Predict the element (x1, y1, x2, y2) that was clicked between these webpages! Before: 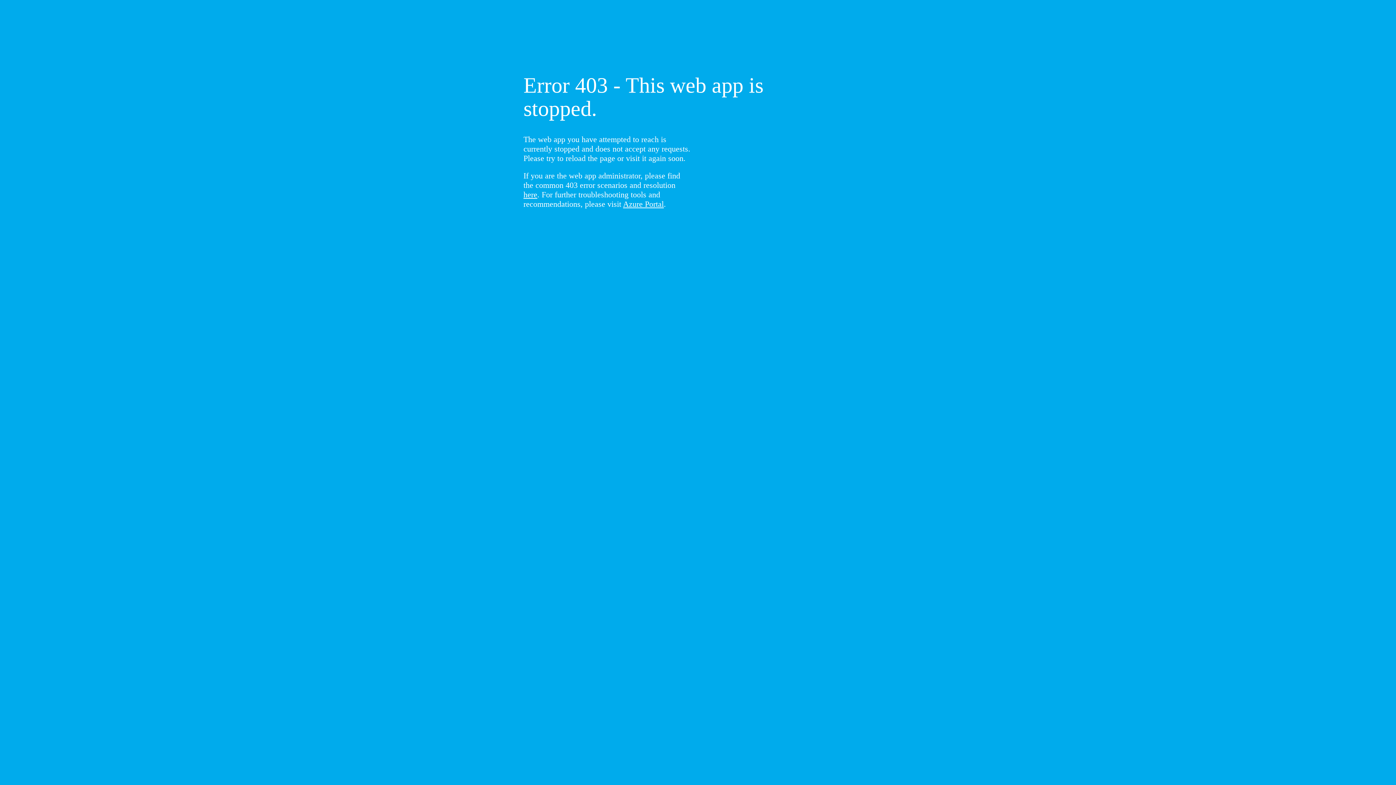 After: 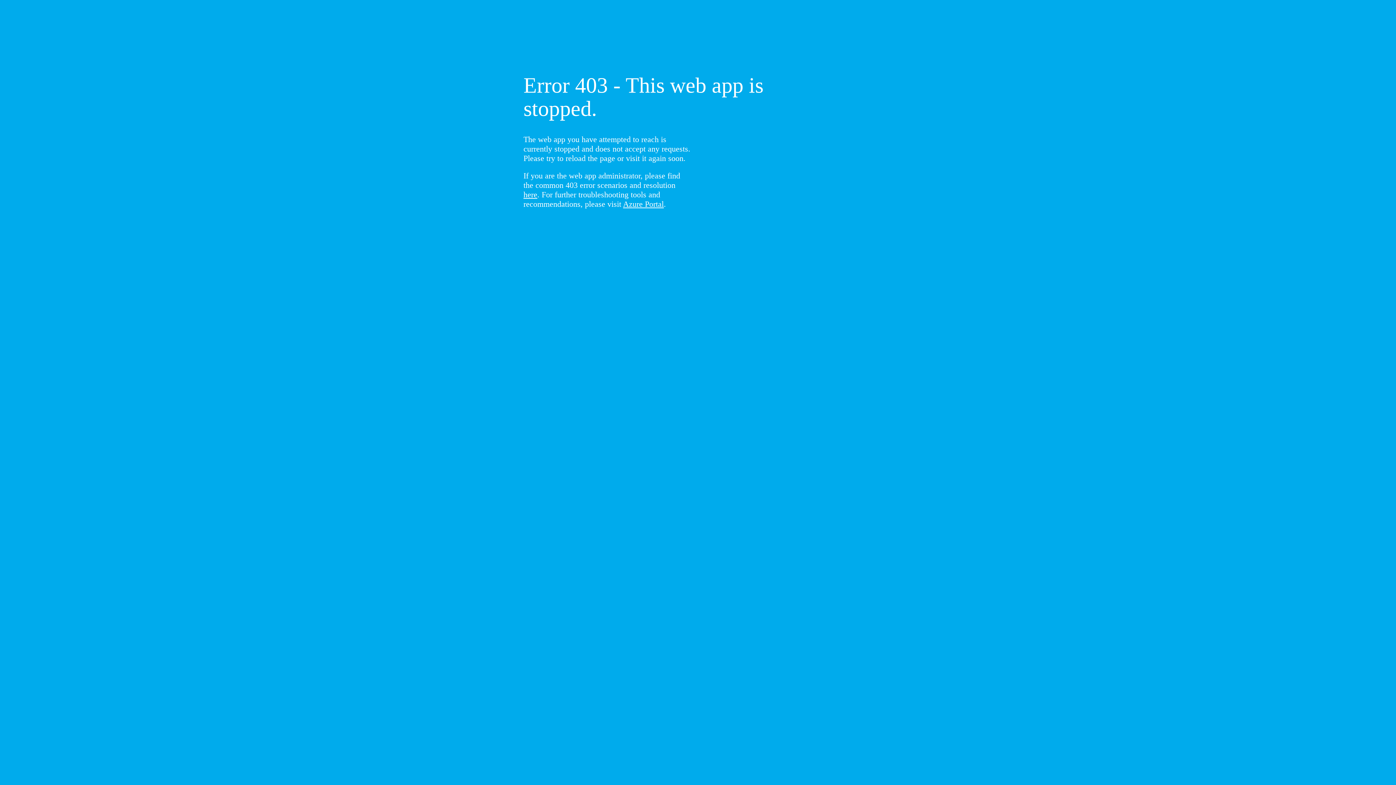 Action: label: here bbox: (523, 190, 537, 199)